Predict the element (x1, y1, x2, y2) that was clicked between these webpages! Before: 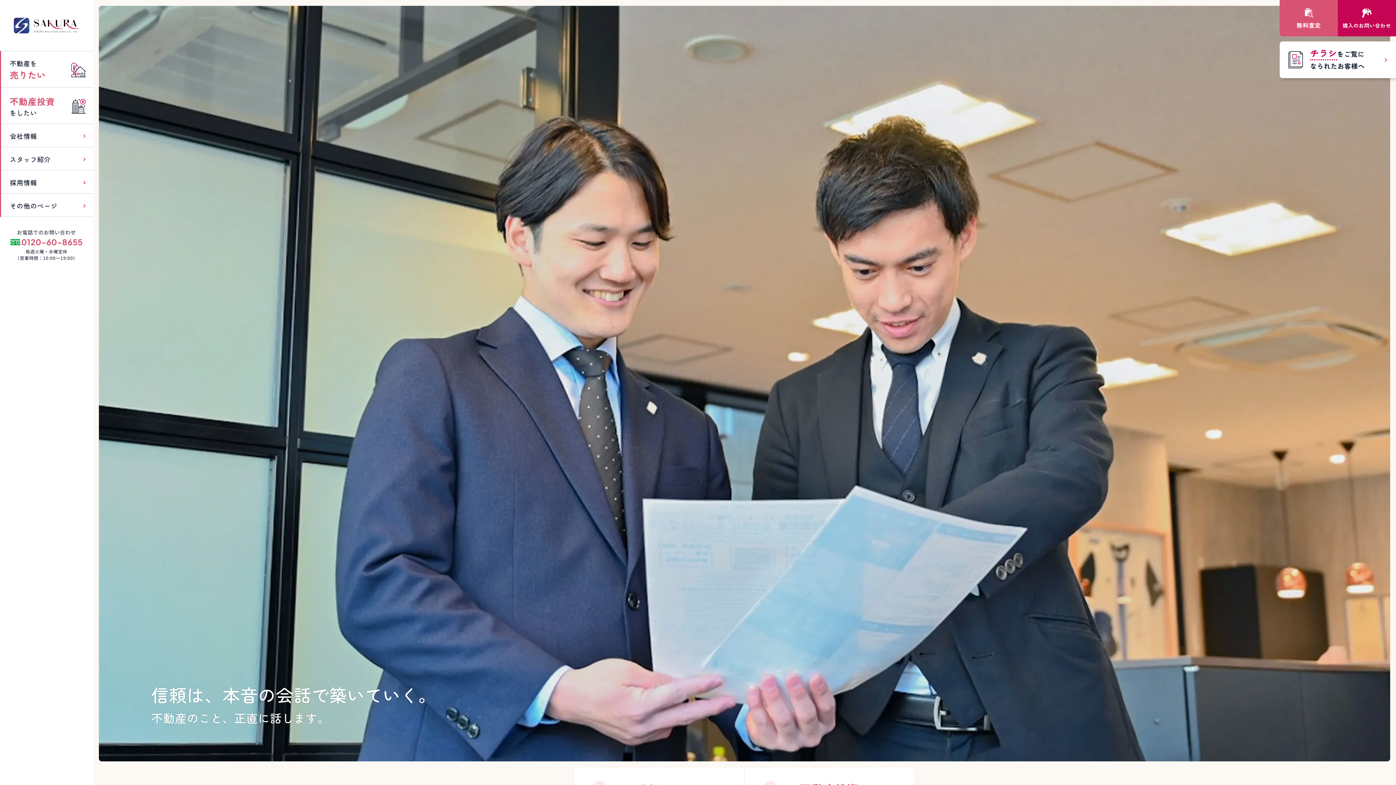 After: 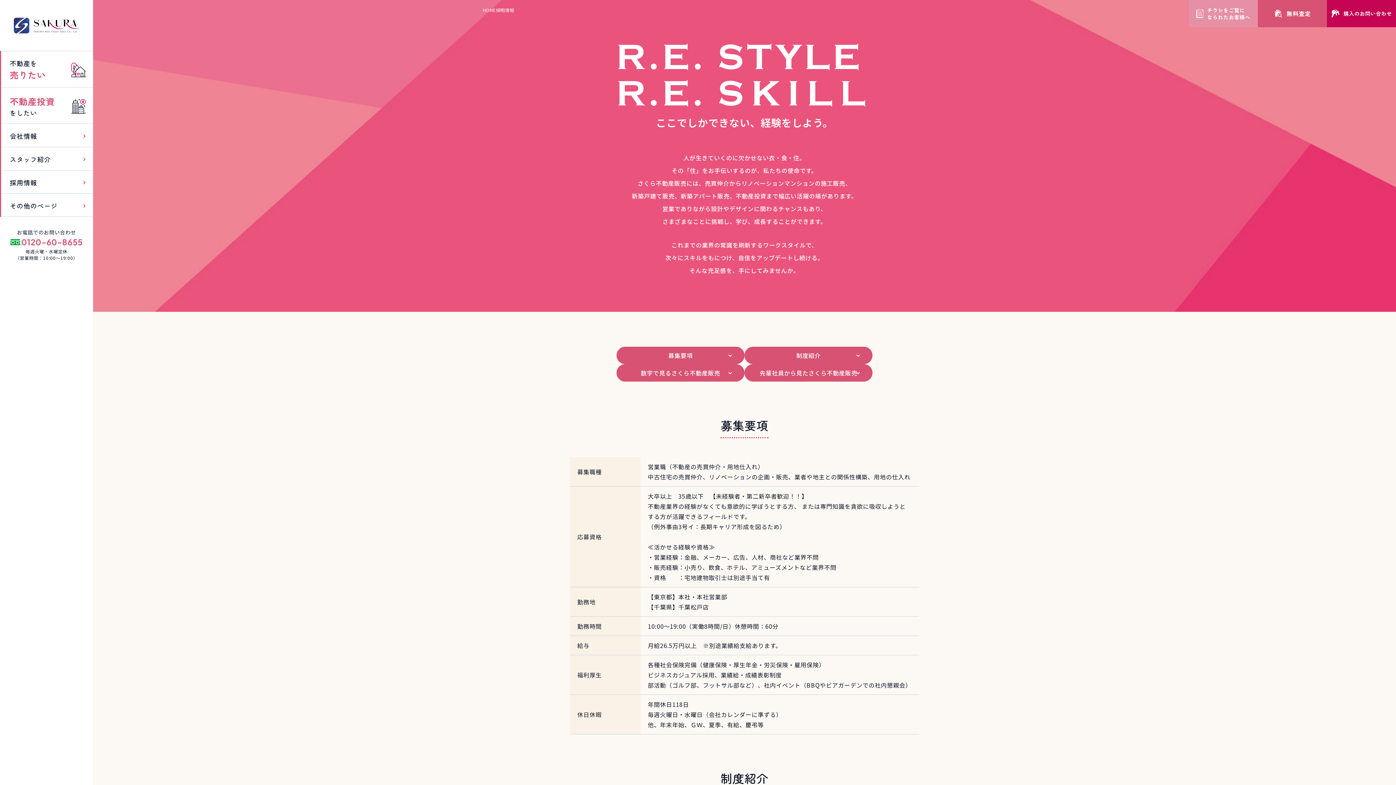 Action: label: 採用情報 bbox: (1, 170, 93, 193)